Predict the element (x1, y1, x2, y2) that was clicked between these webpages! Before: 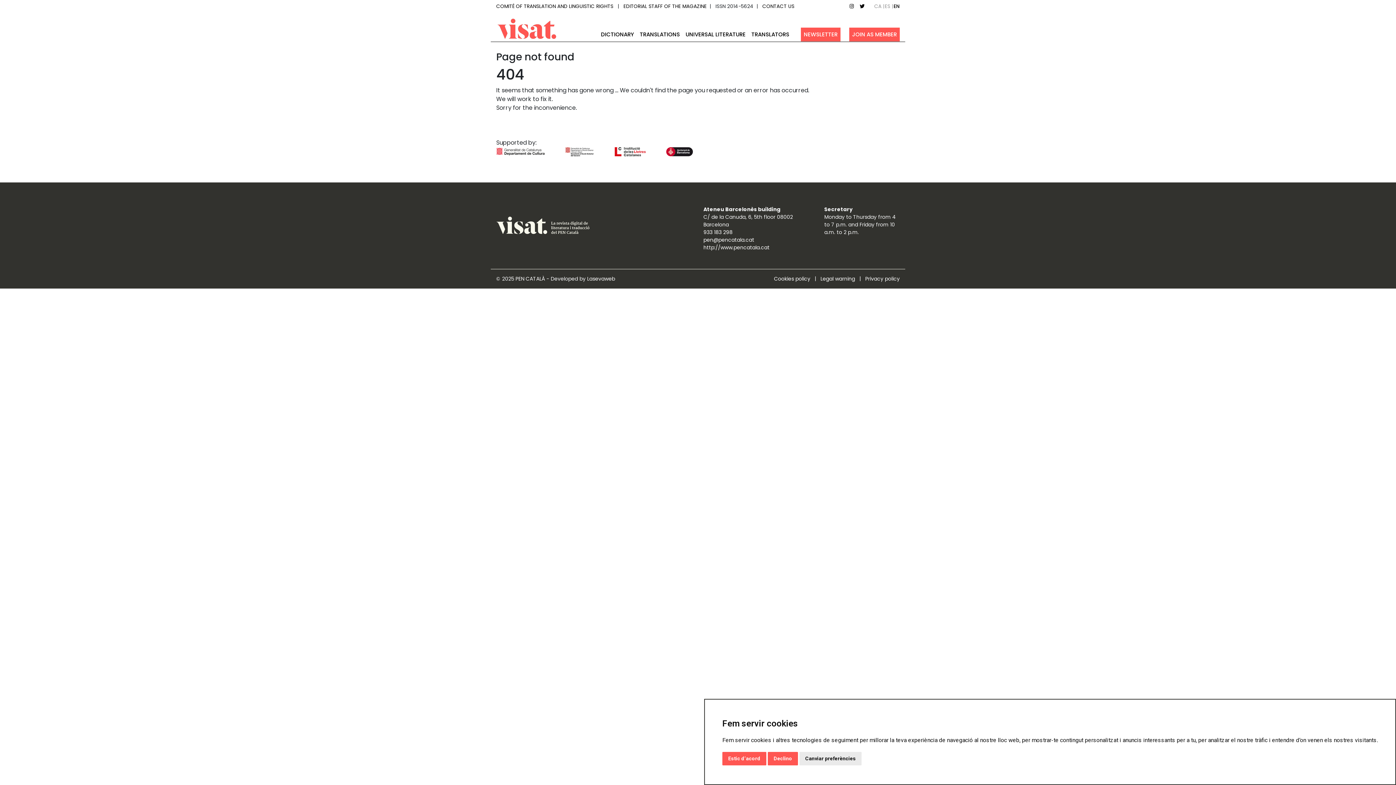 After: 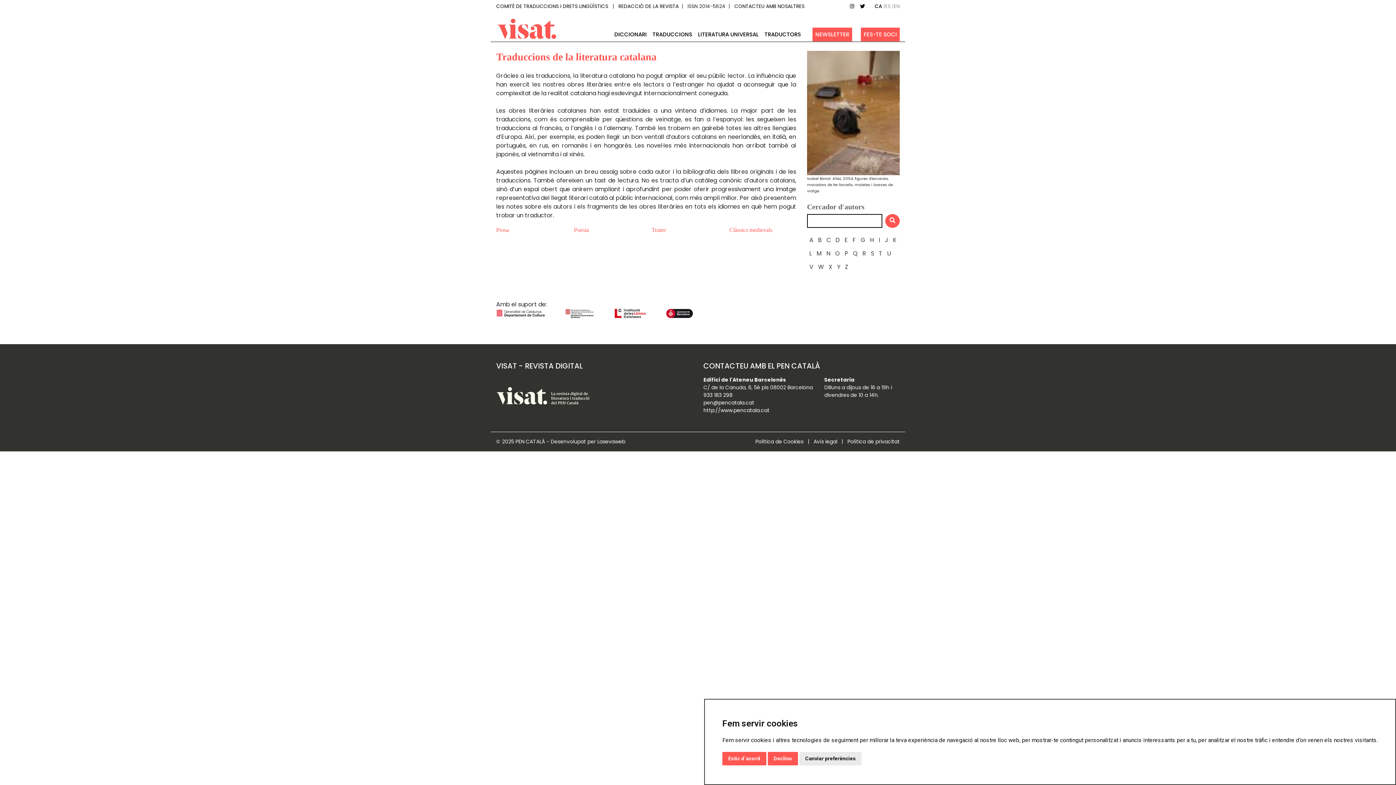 Action: bbox: (637, 27, 682, 41) label: TRANSLATIONS